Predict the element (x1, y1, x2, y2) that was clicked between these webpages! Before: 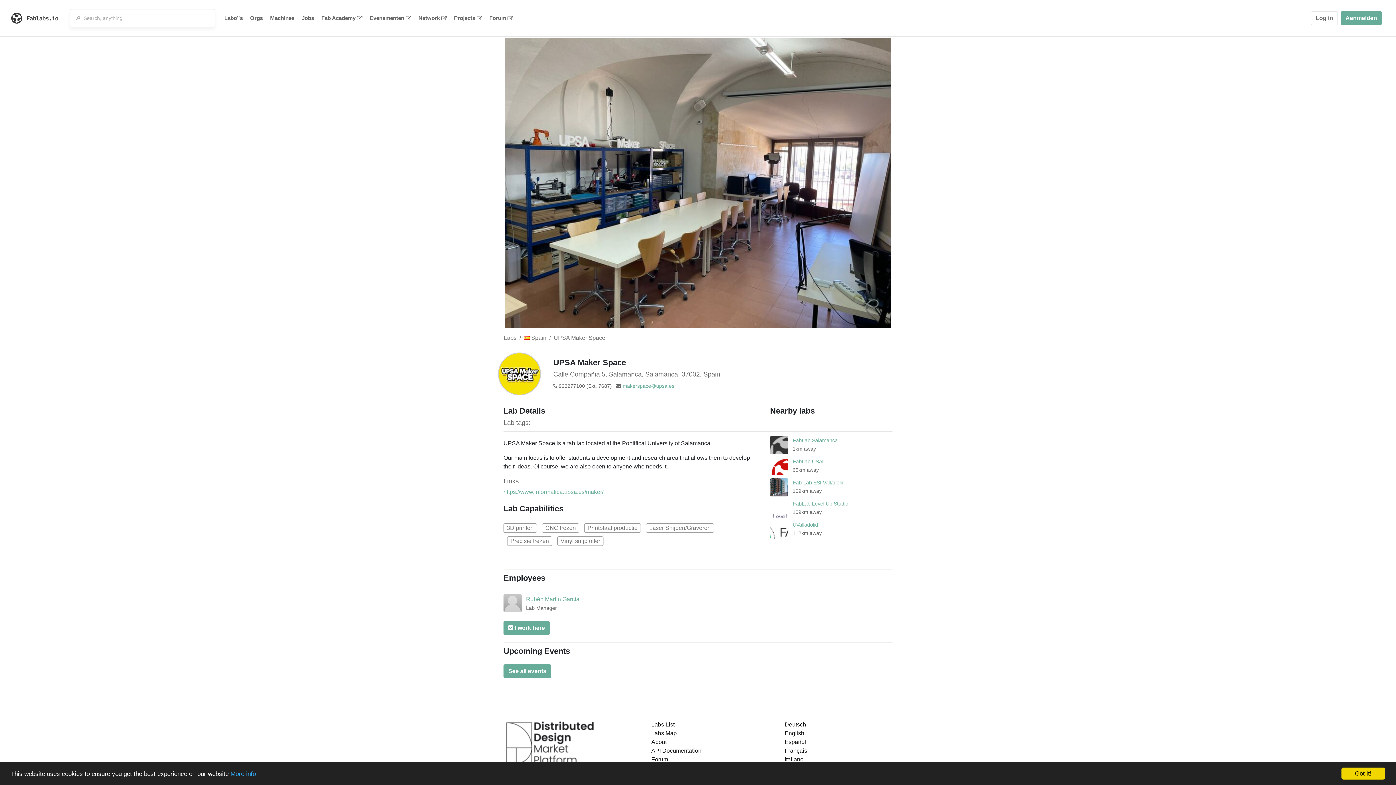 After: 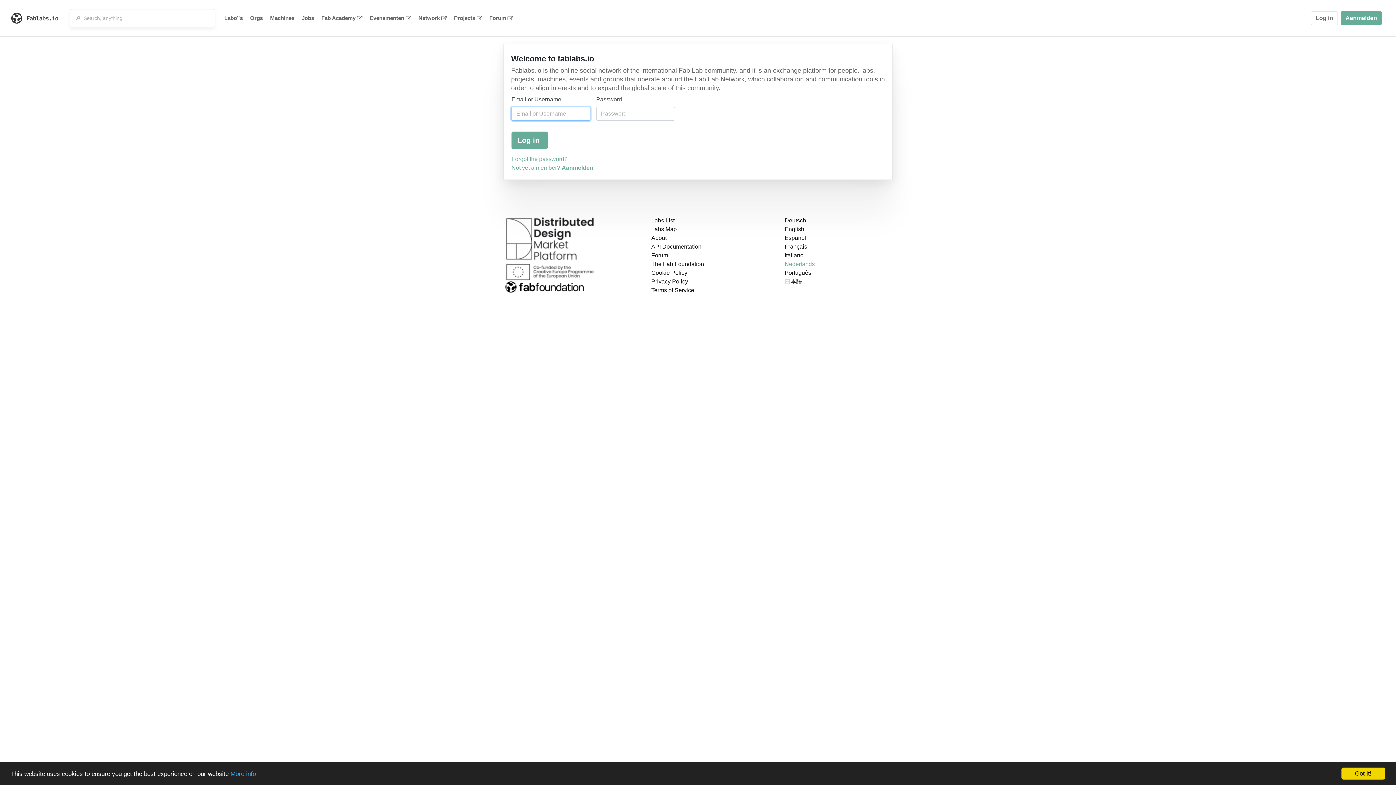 Action: label: Log in bbox: (1311, 11, 1338, 25)